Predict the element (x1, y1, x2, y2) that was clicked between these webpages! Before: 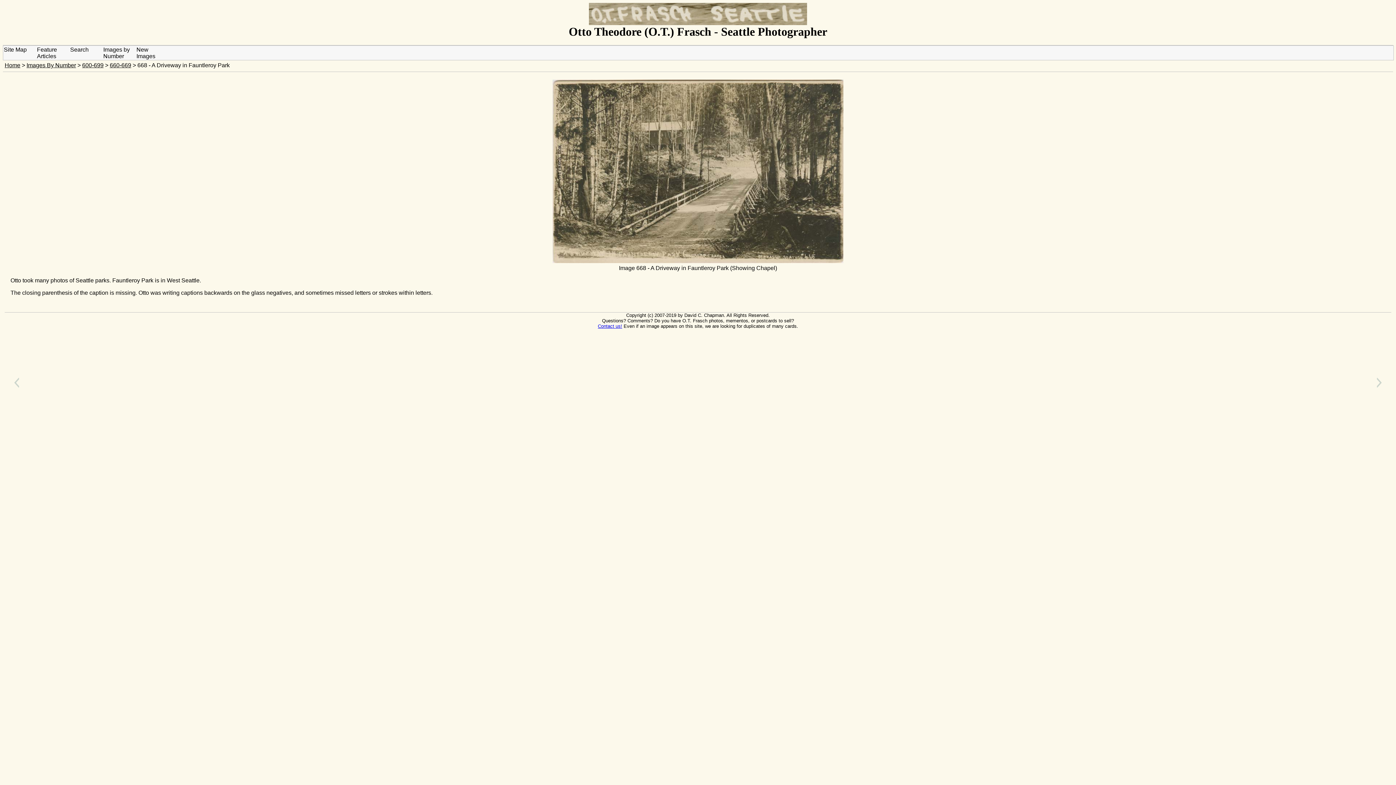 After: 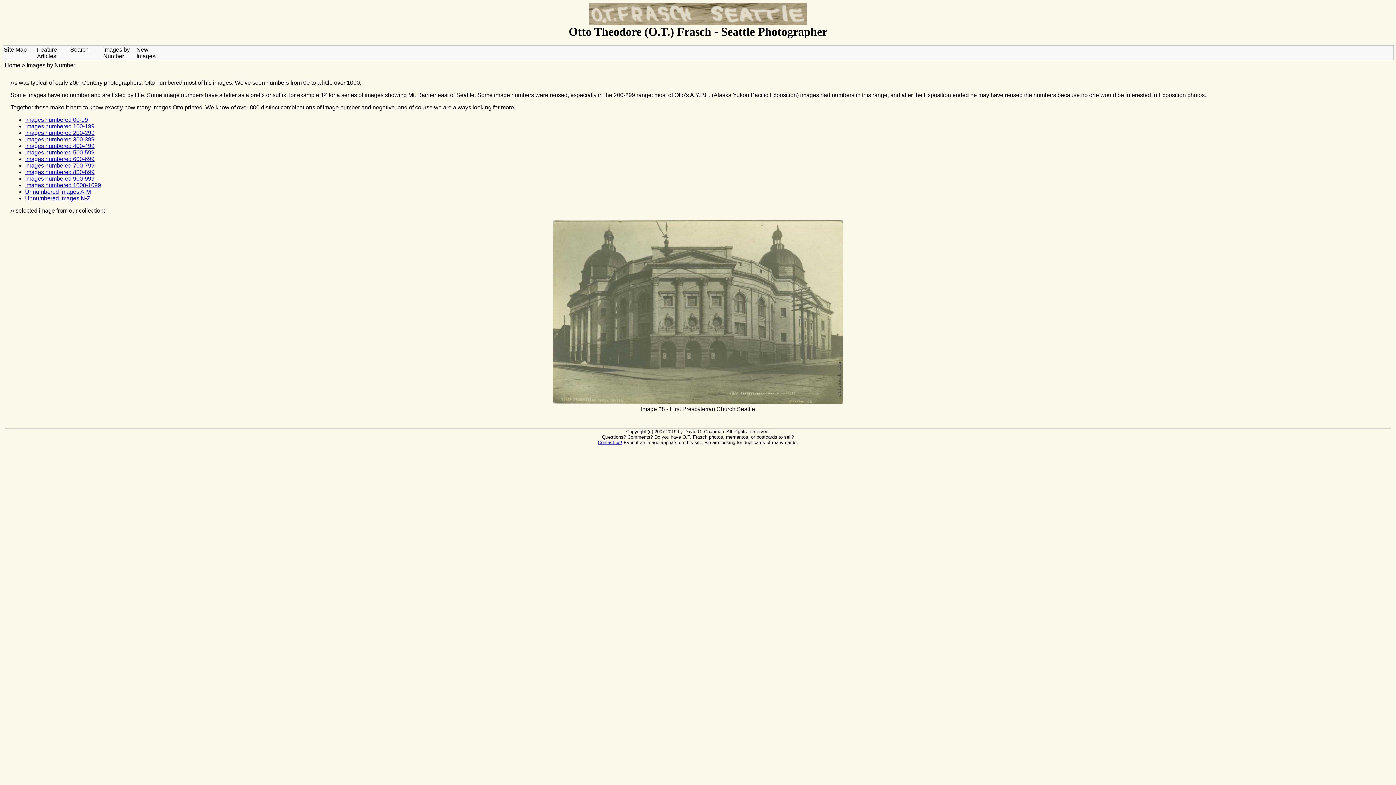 Action: label: Images By Number bbox: (26, 62, 76, 68)